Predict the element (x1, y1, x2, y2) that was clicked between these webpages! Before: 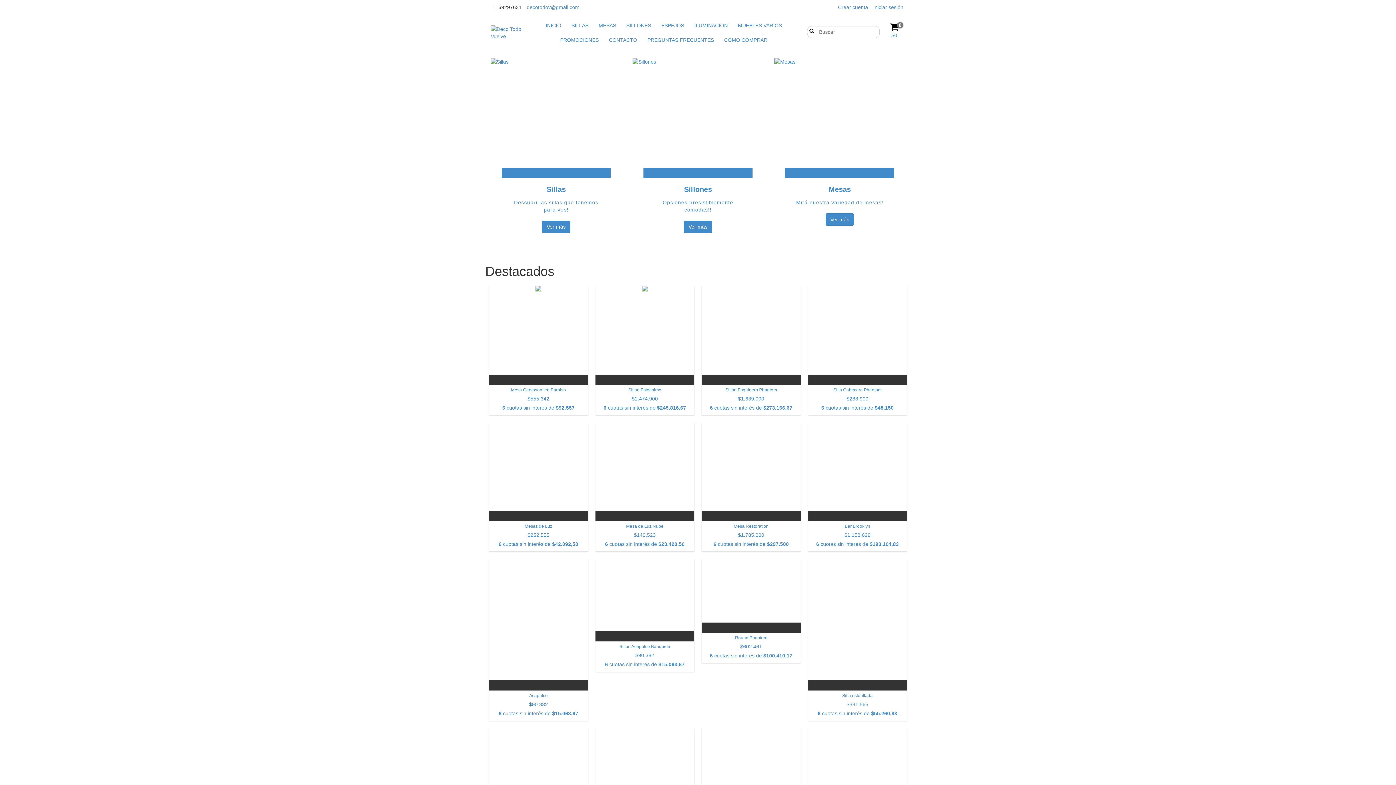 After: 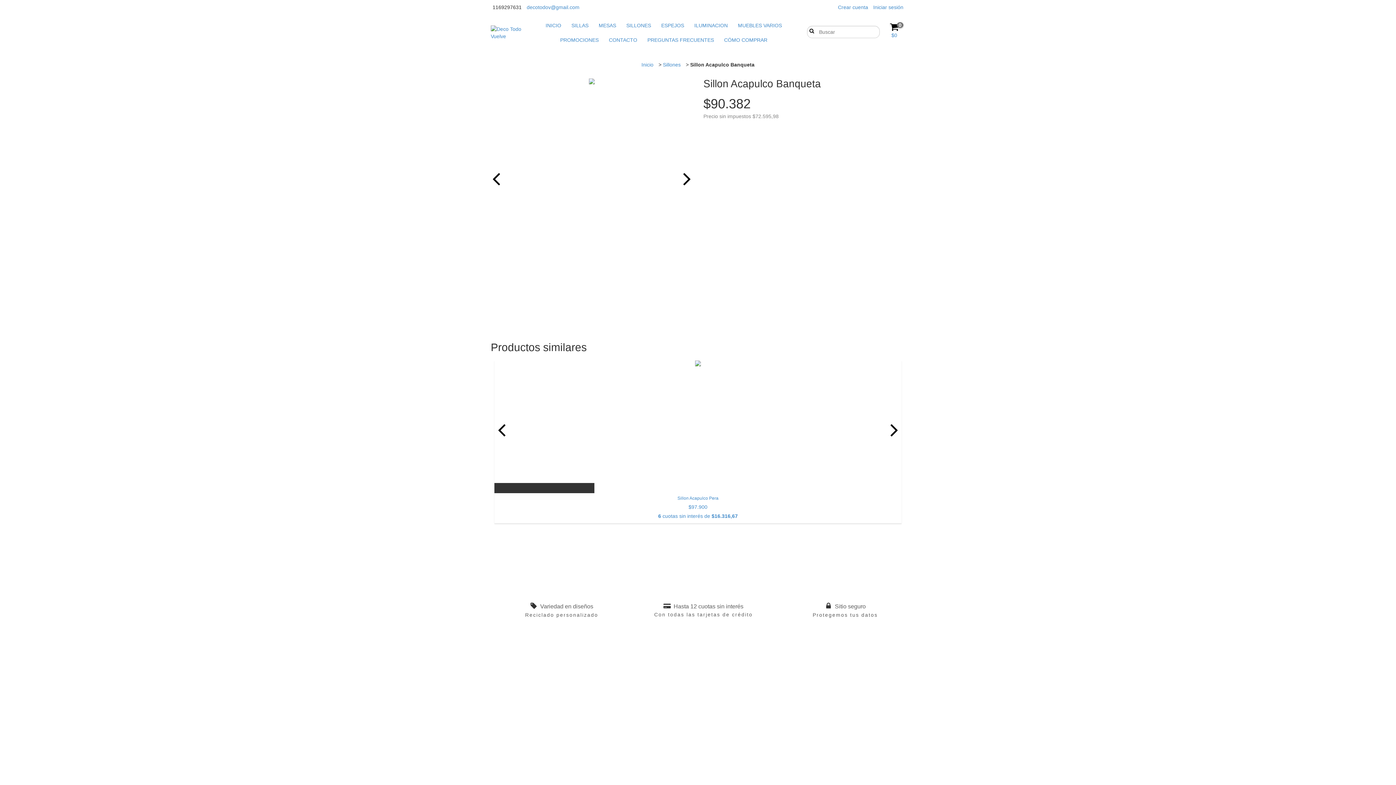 Action: bbox: (599, 643, 690, 668) label: Sillon Acapulco Banqueta